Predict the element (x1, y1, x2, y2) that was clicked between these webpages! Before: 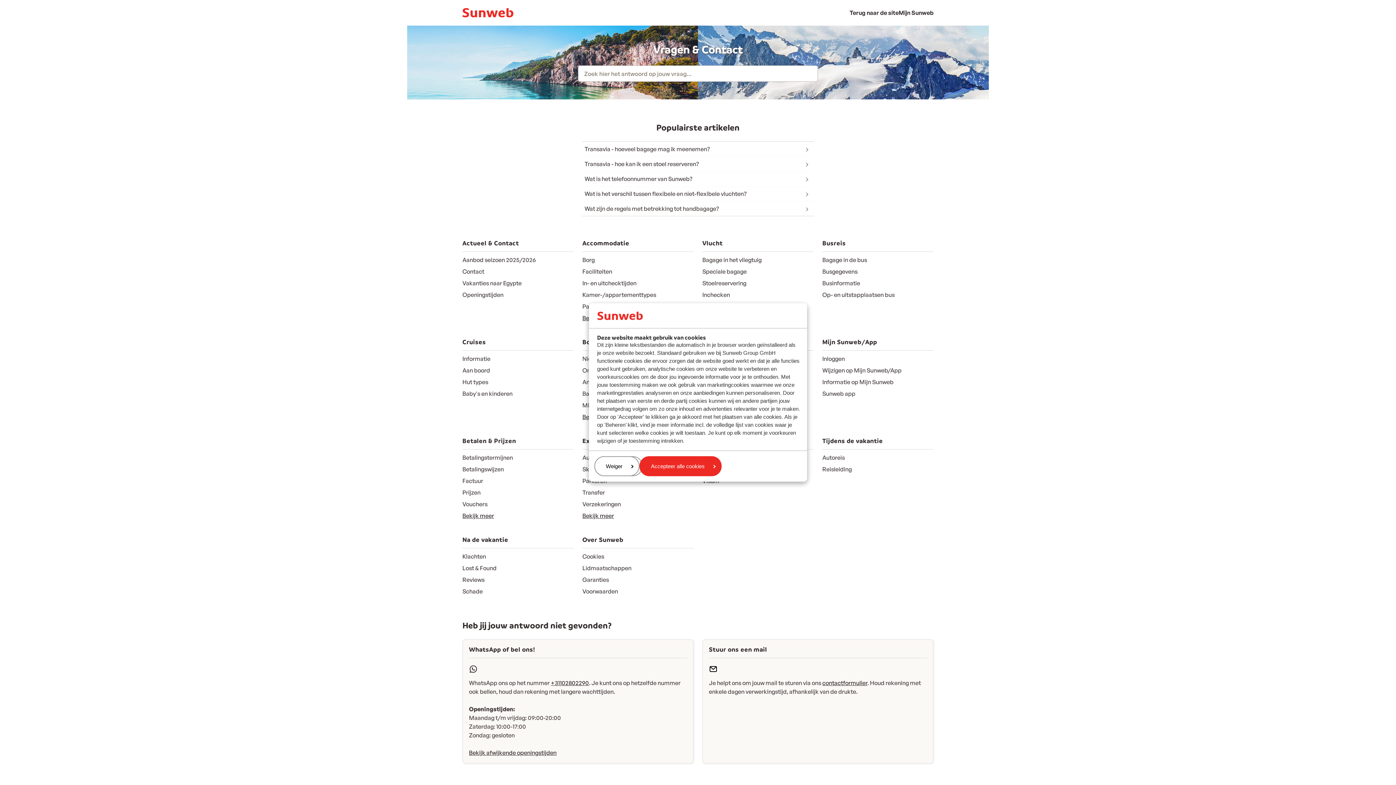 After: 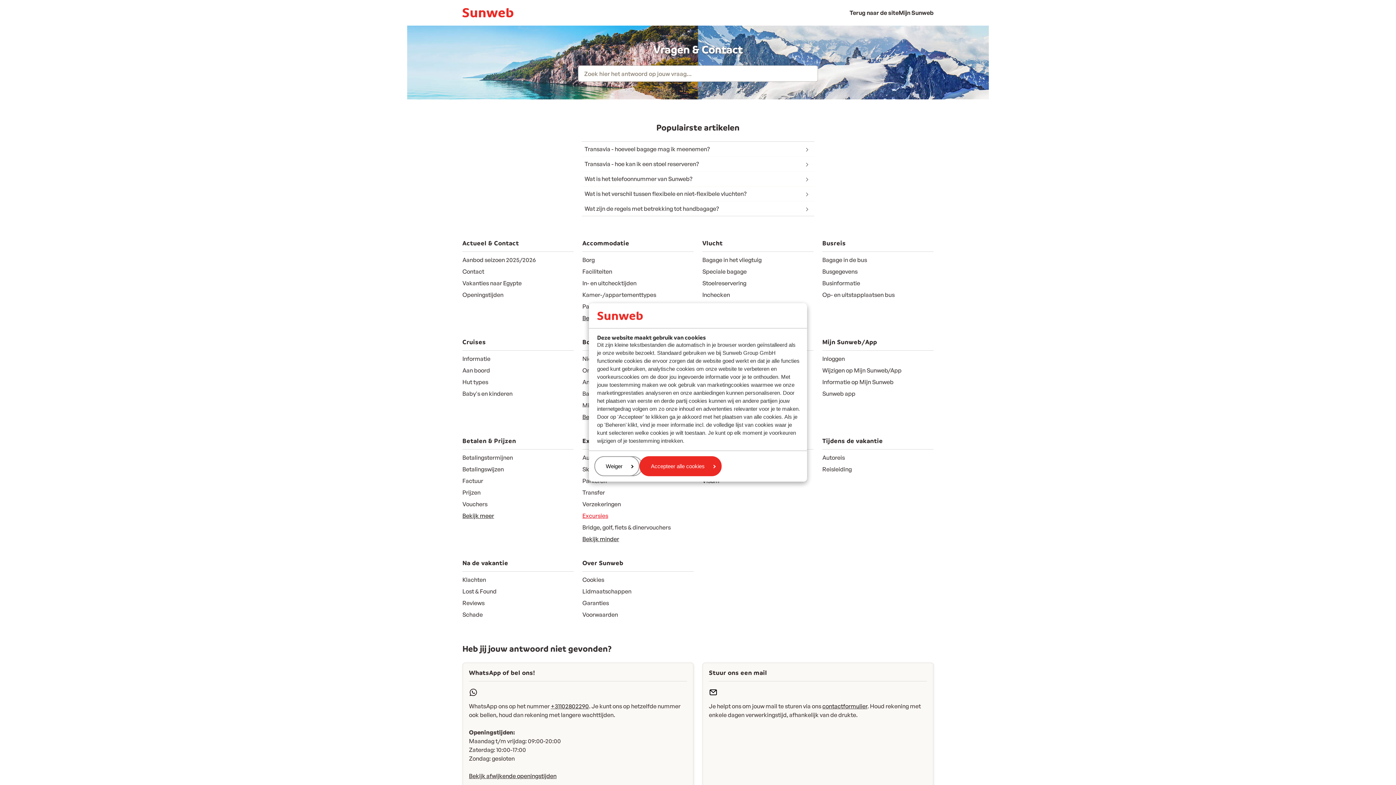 Action: bbox: (582, 510, 693, 521) label: Bekijk meer